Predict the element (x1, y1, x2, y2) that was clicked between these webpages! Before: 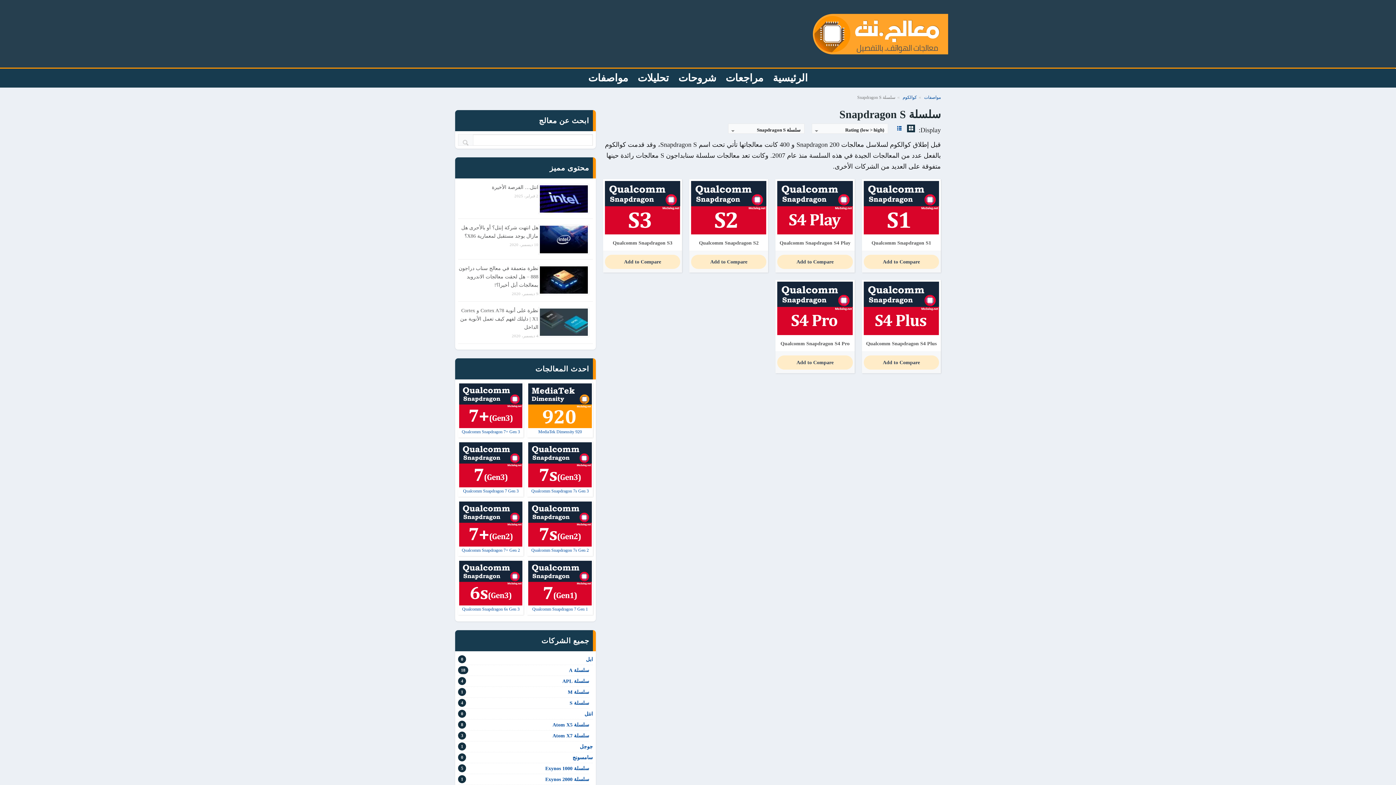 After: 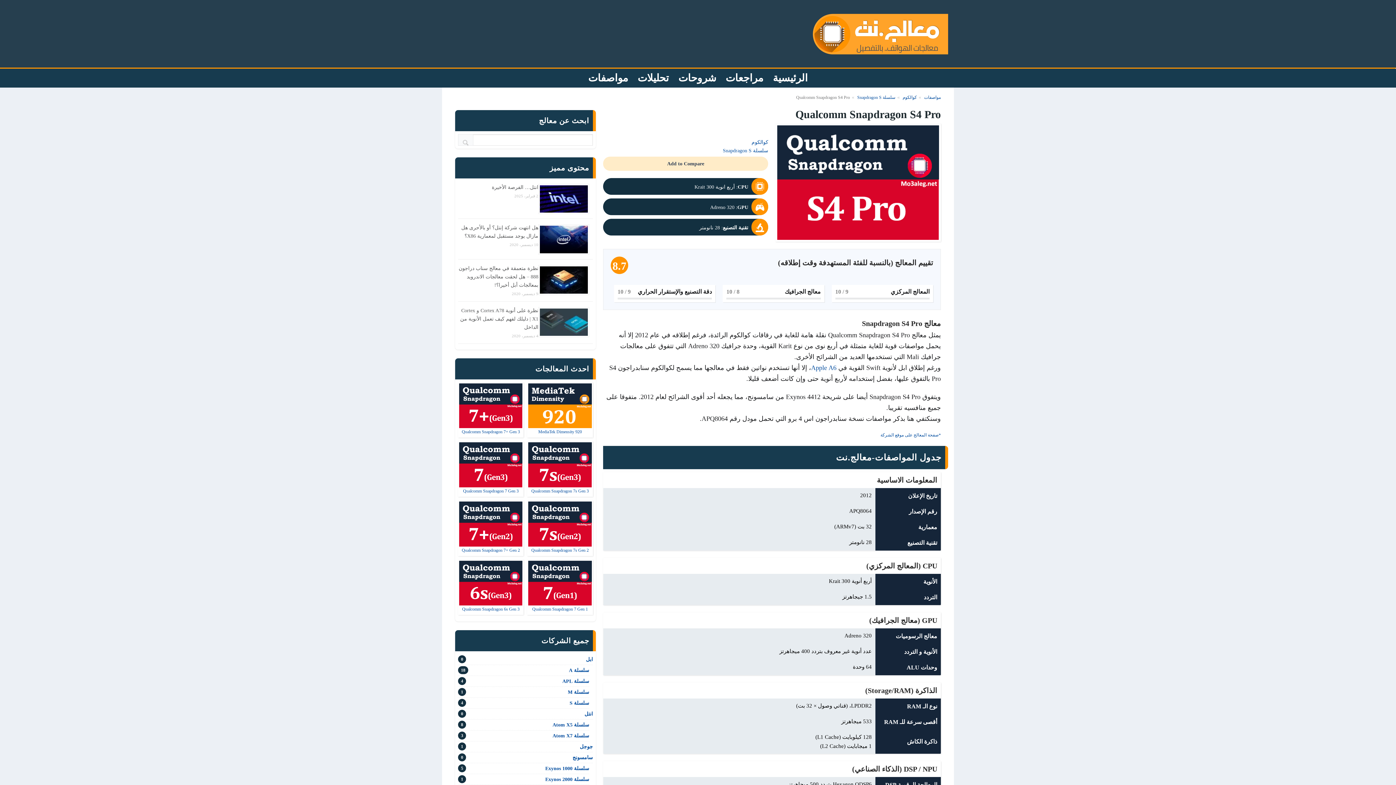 Action: bbox: (777, 330, 852, 336)